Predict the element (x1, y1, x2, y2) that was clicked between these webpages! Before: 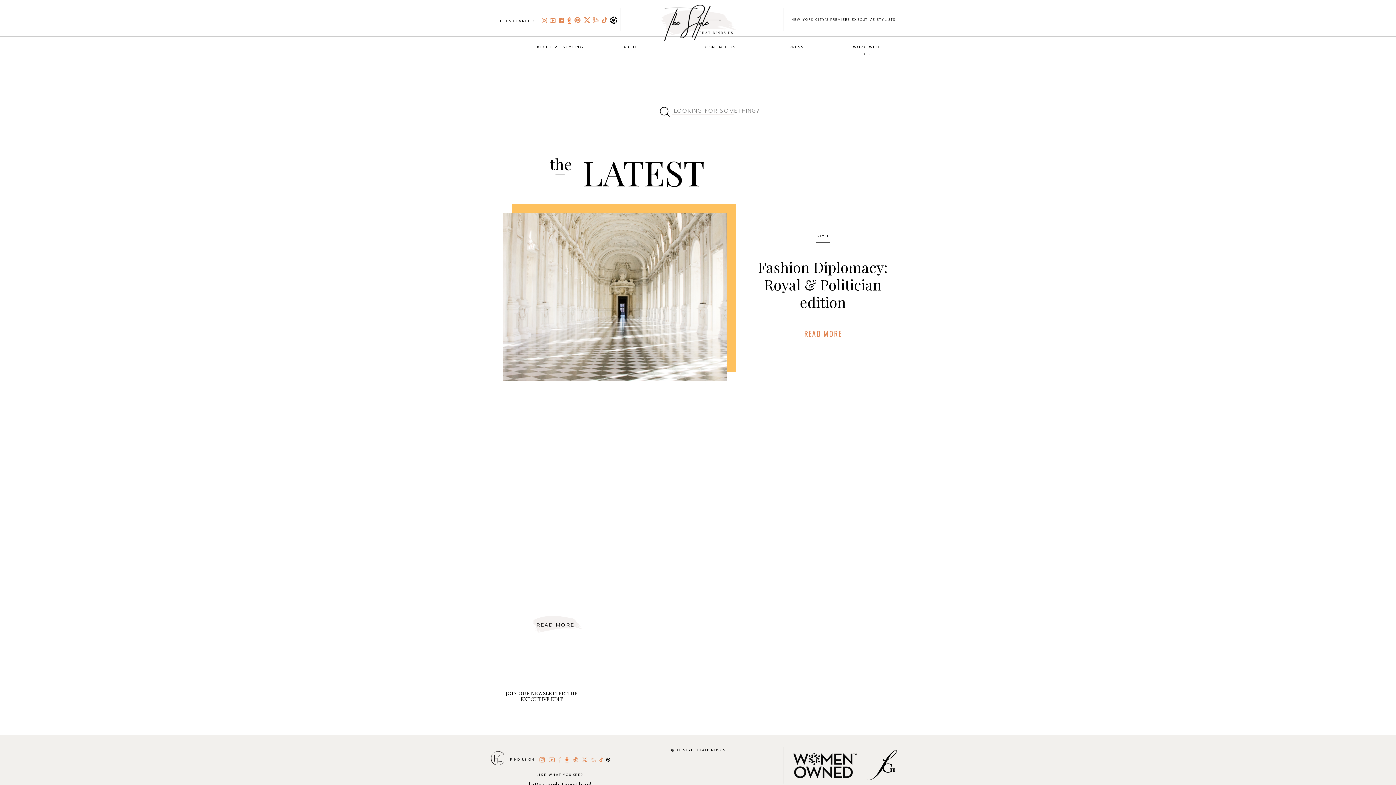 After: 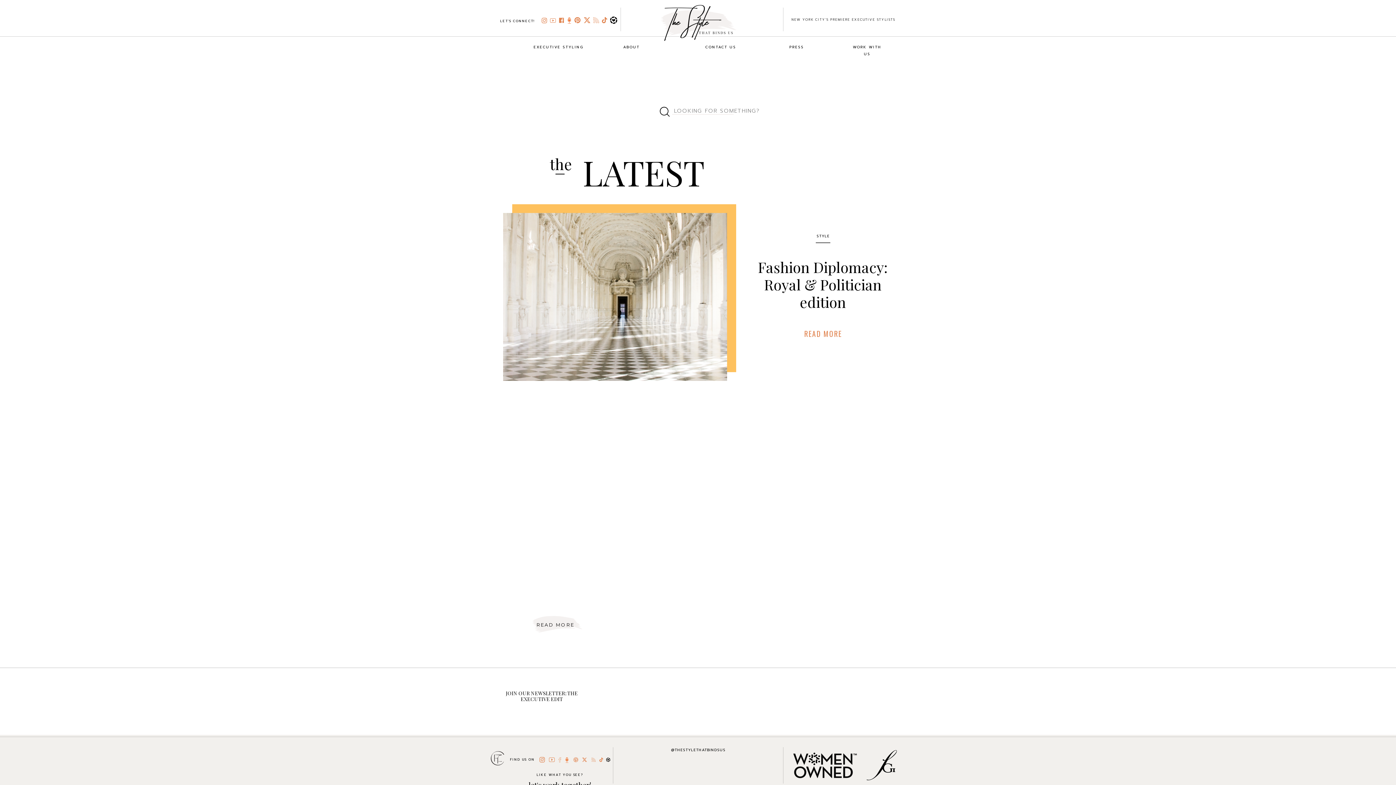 Action: bbox: (582, 16, 592, 24)